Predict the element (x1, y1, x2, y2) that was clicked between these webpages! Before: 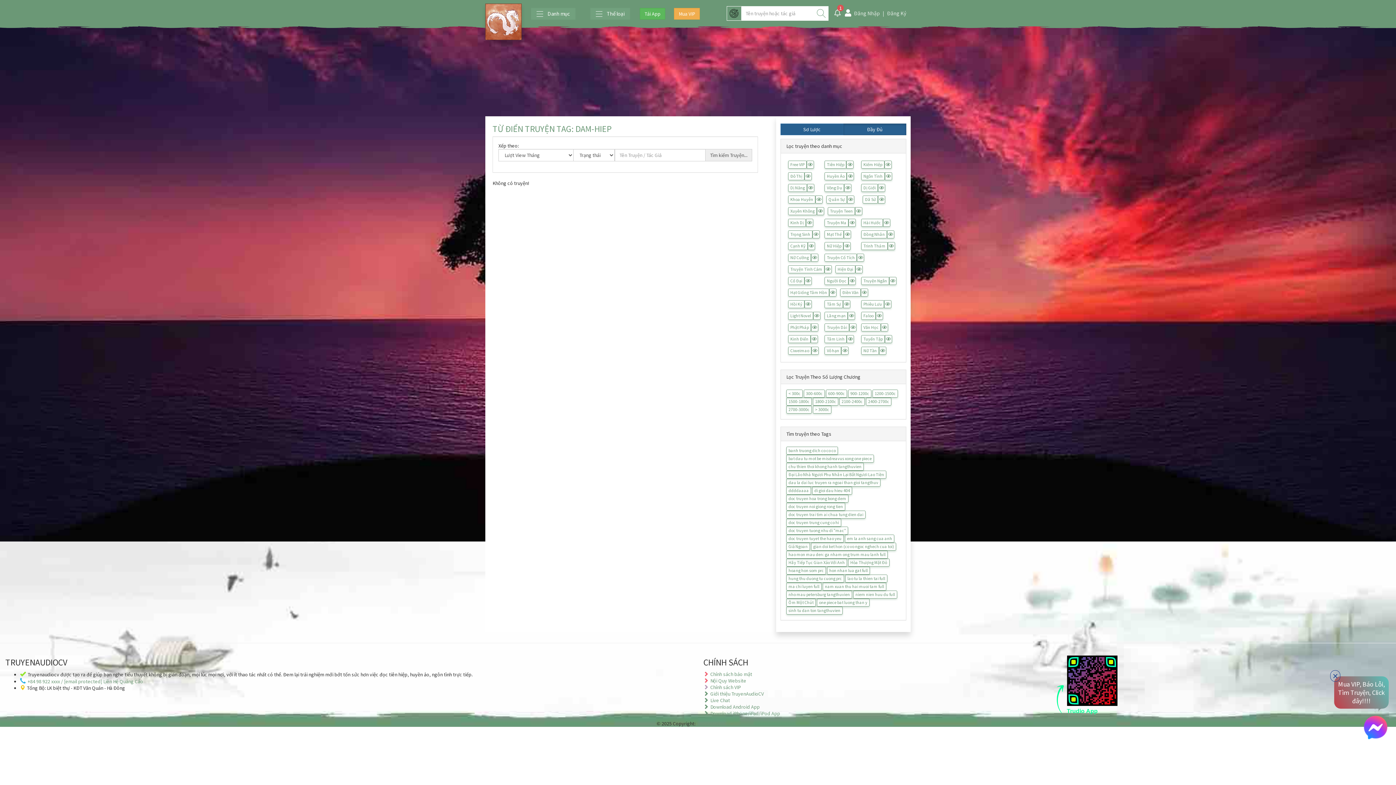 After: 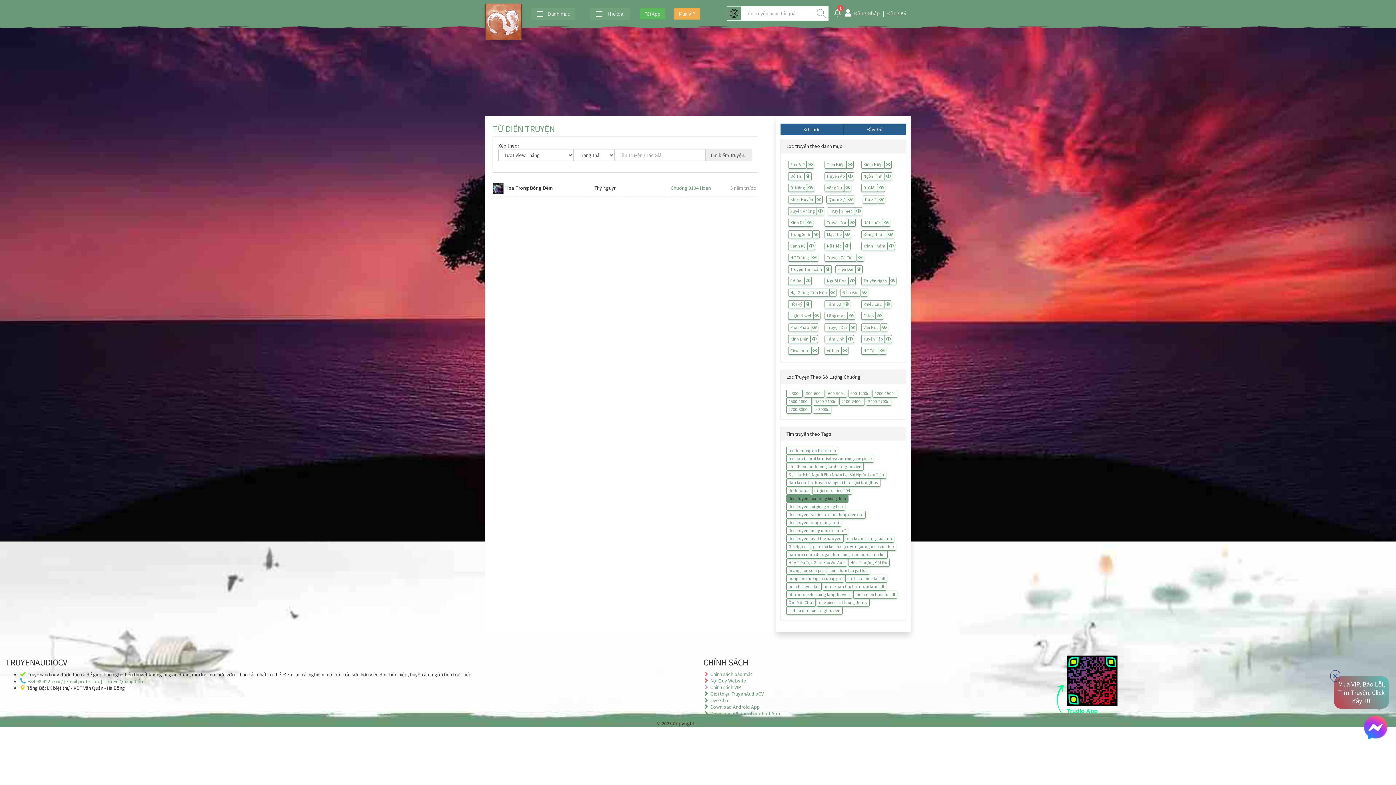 Action: label: doc truyen hoa trong bong dem bbox: (786, 494, 848, 502)